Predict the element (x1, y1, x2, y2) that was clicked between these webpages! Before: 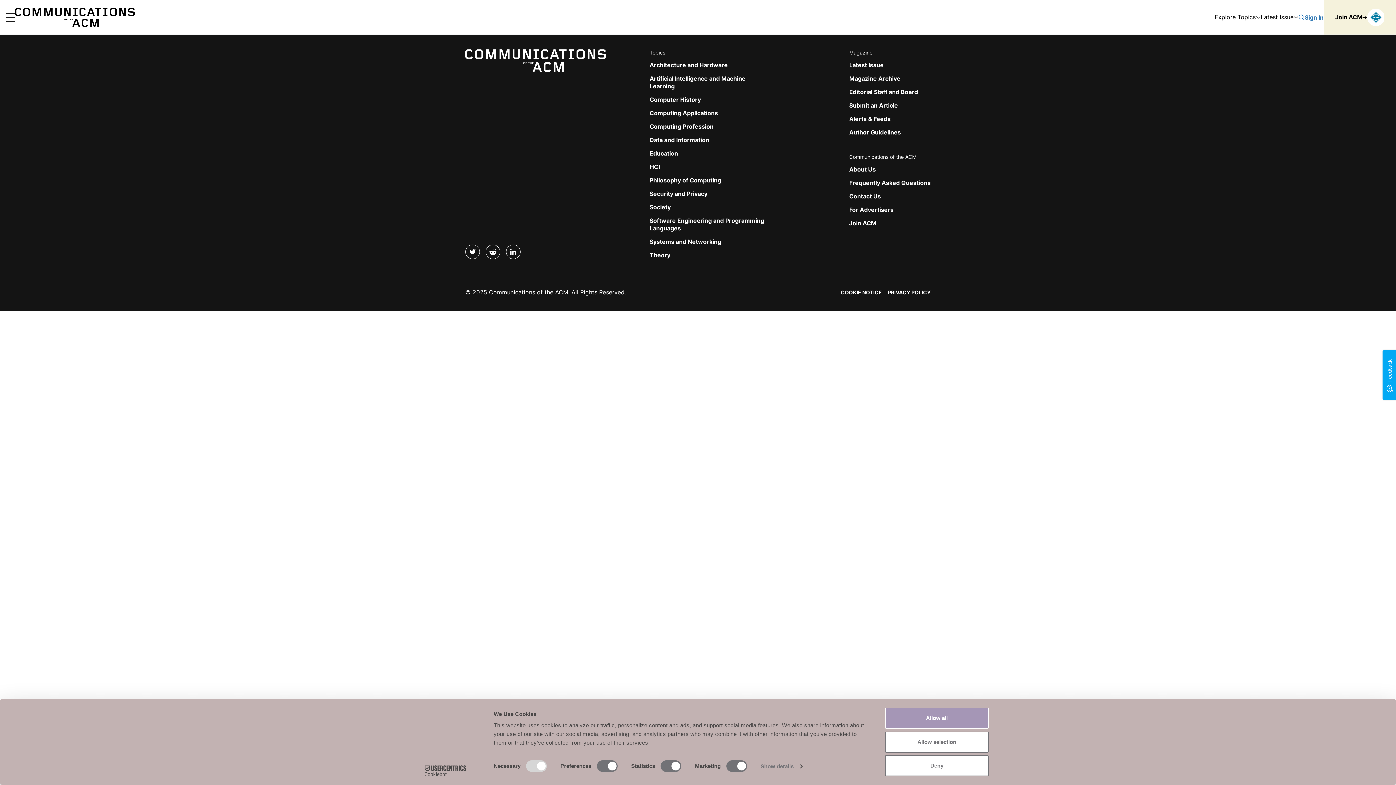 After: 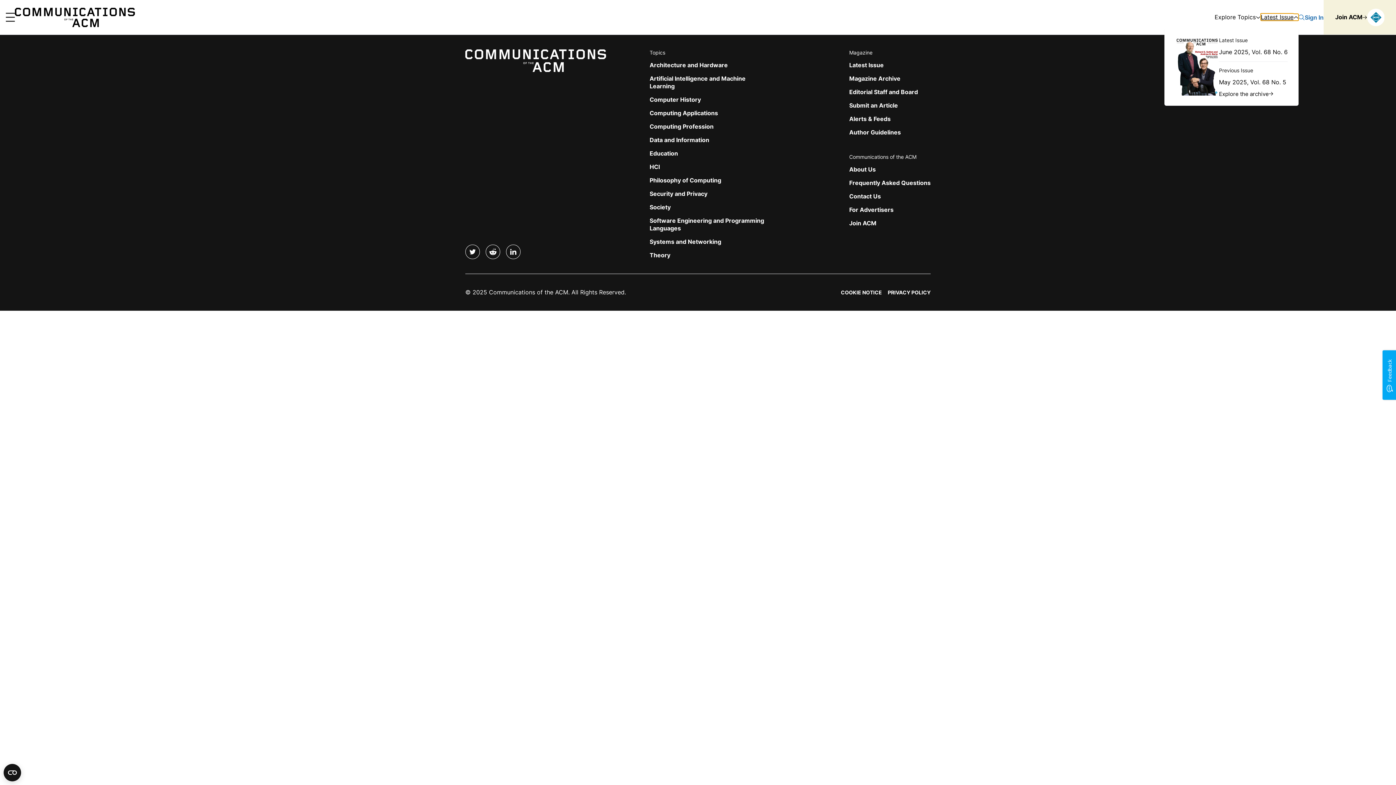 Action: label: Latest Issue bbox: (1261, 13, 1298, 20)